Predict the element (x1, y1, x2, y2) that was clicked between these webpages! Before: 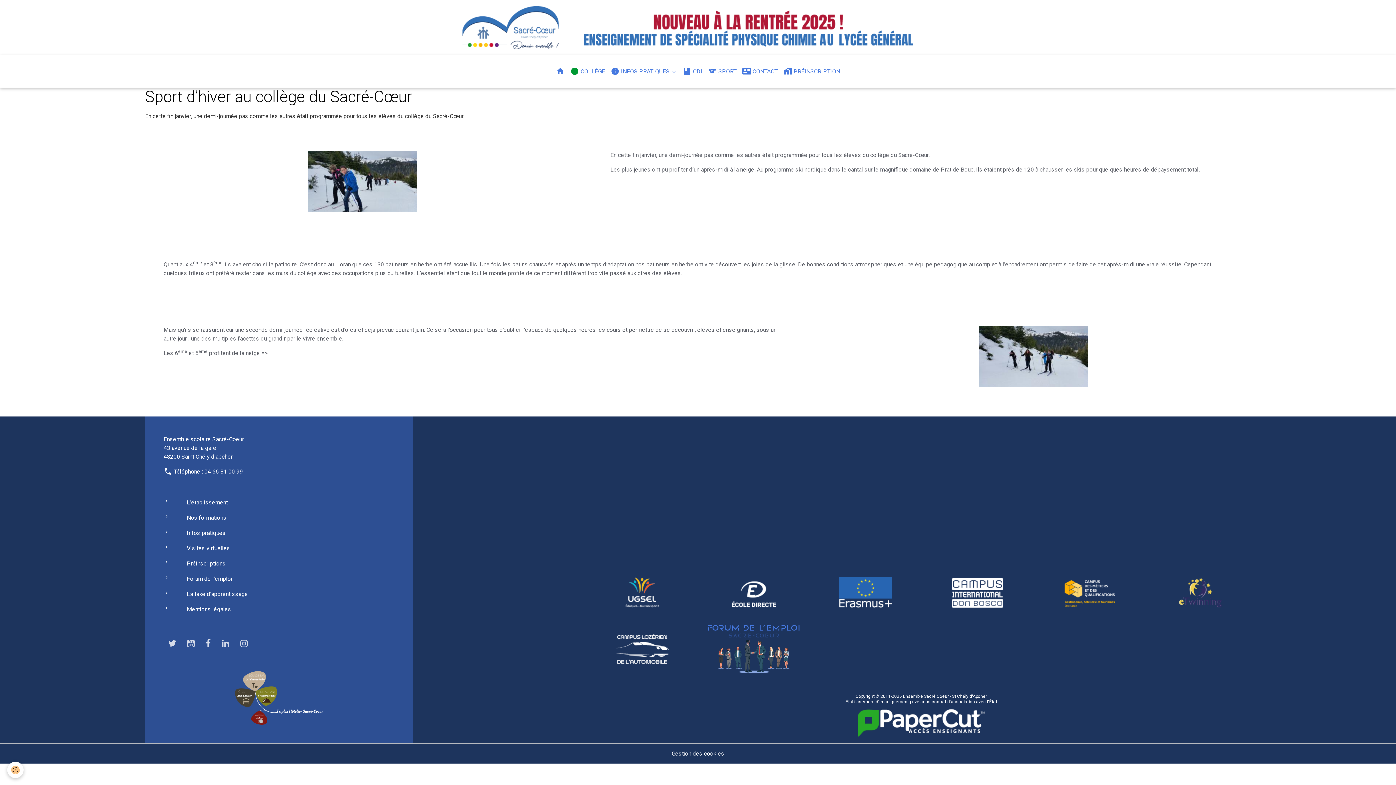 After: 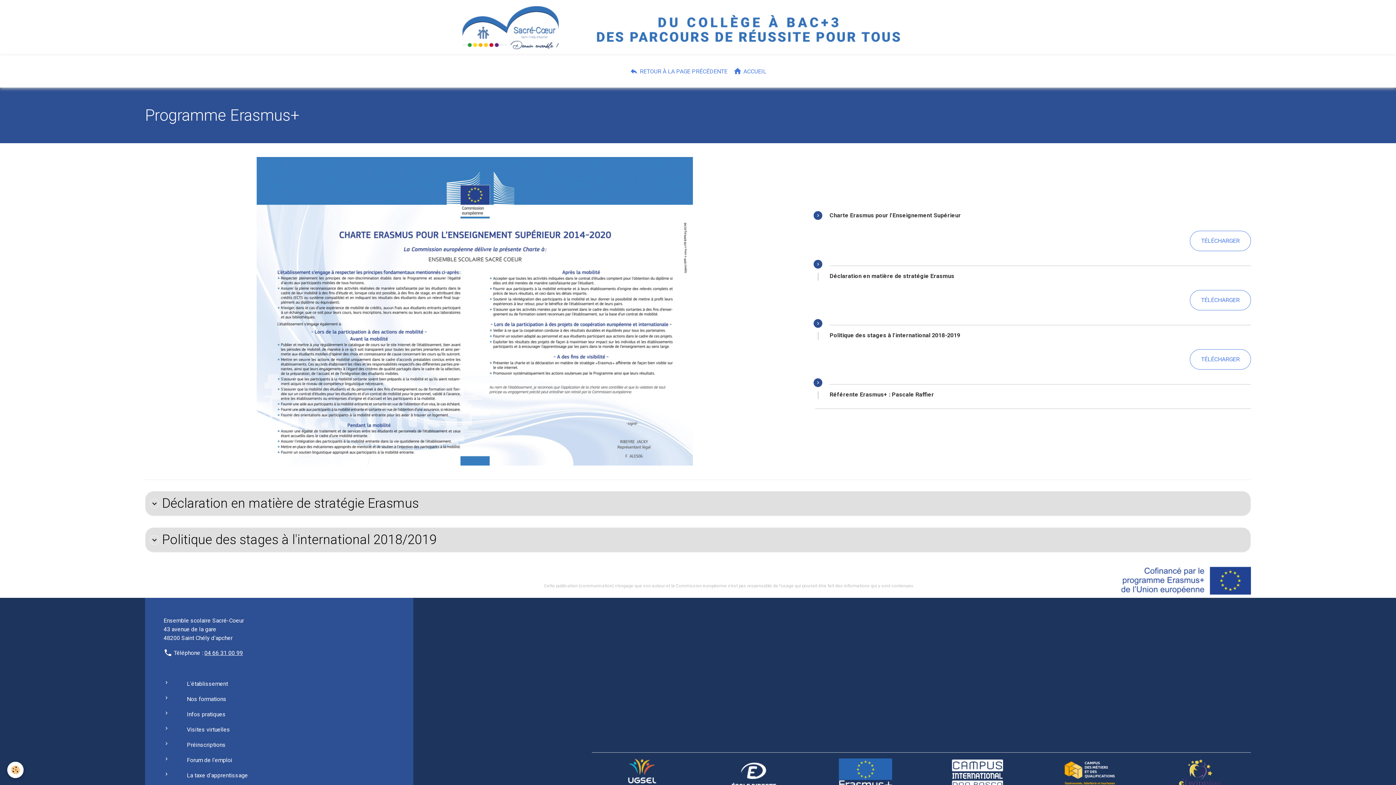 Action: bbox: (839, 588, 892, 595)